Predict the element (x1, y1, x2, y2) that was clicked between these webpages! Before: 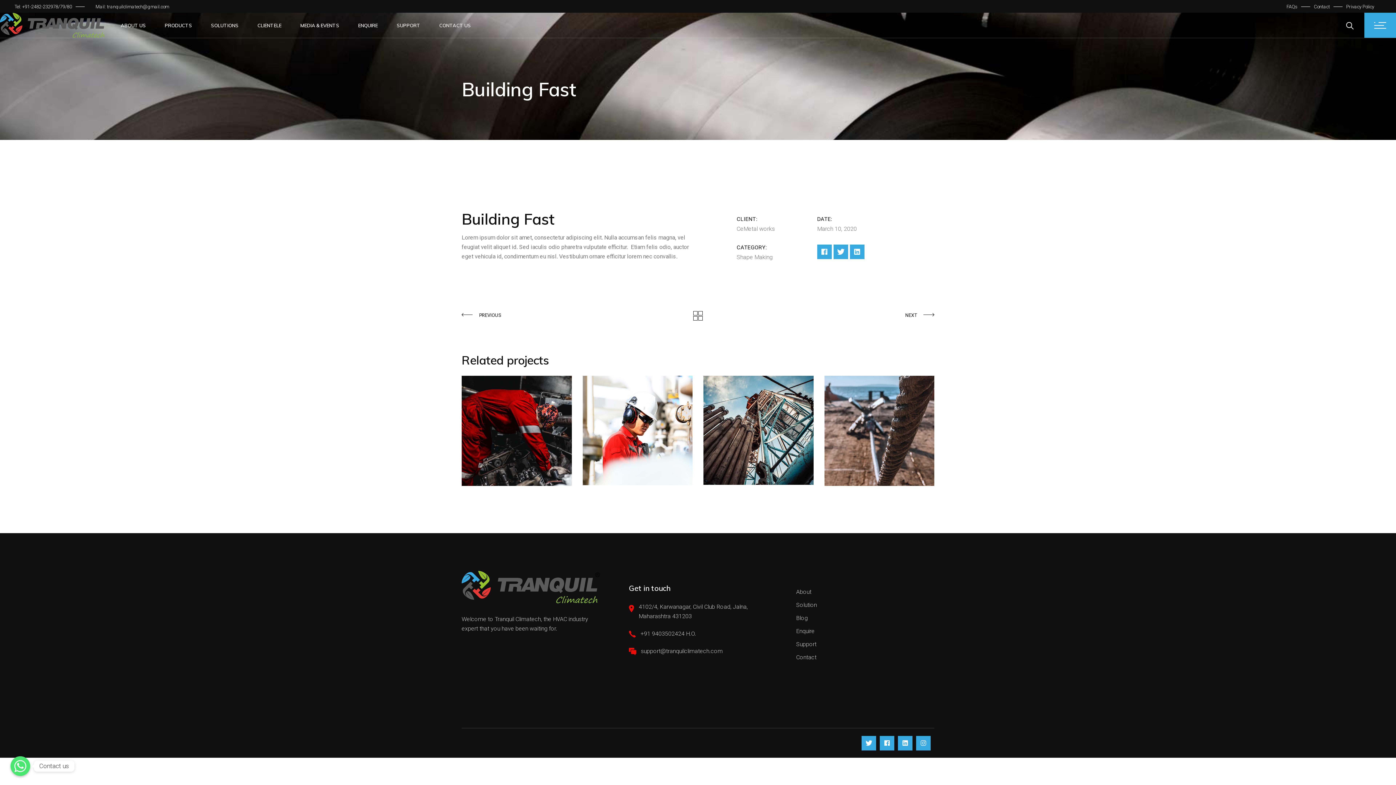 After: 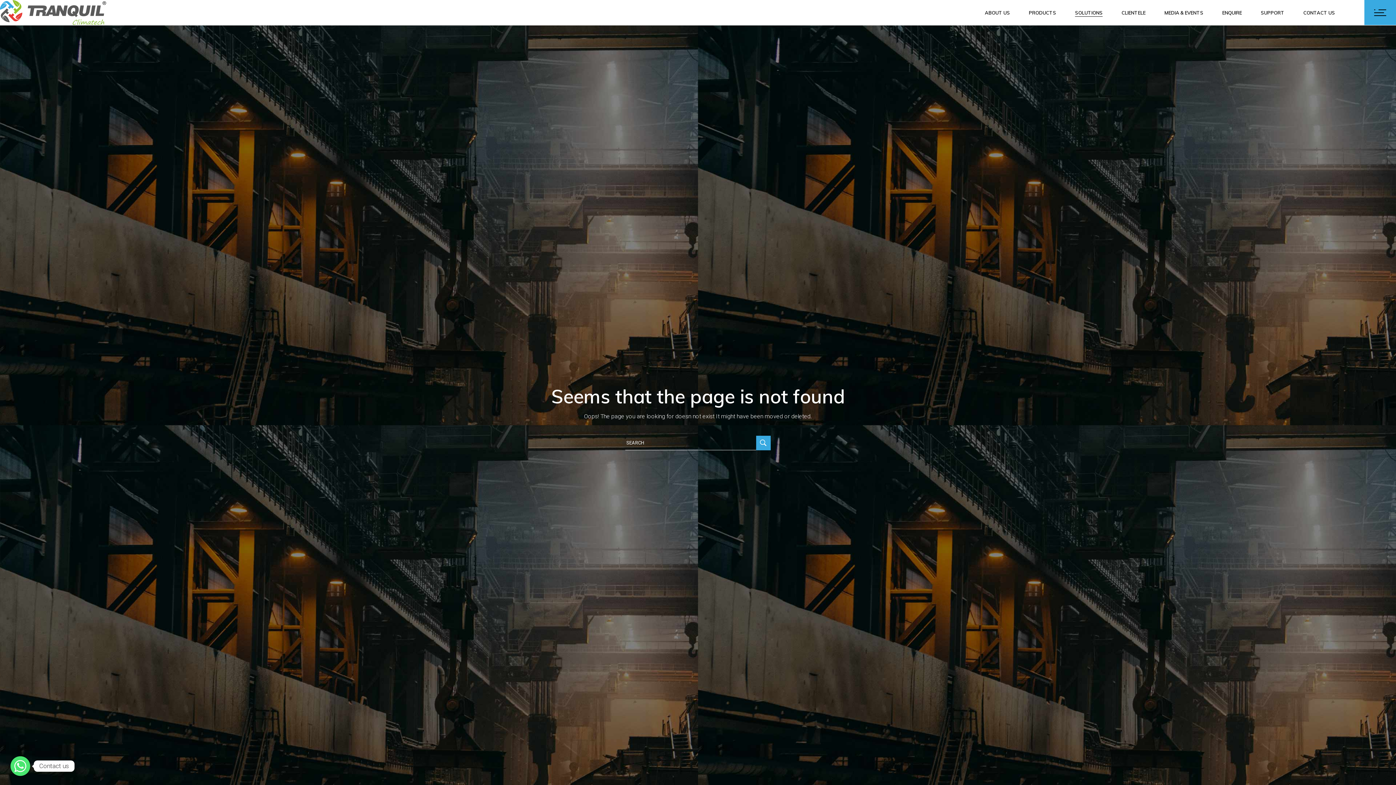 Action: label: SOLUTIONS bbox: (210, 12, 238, 37)